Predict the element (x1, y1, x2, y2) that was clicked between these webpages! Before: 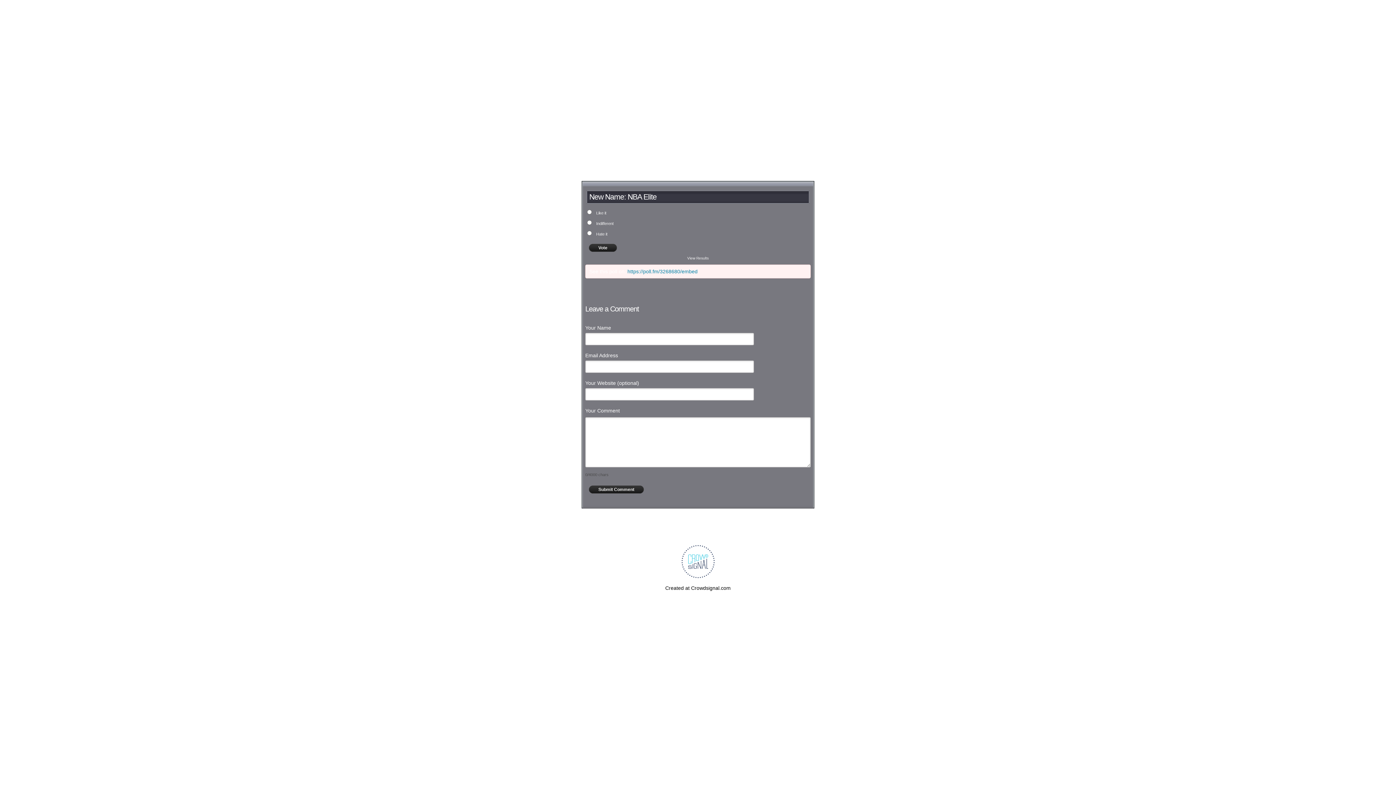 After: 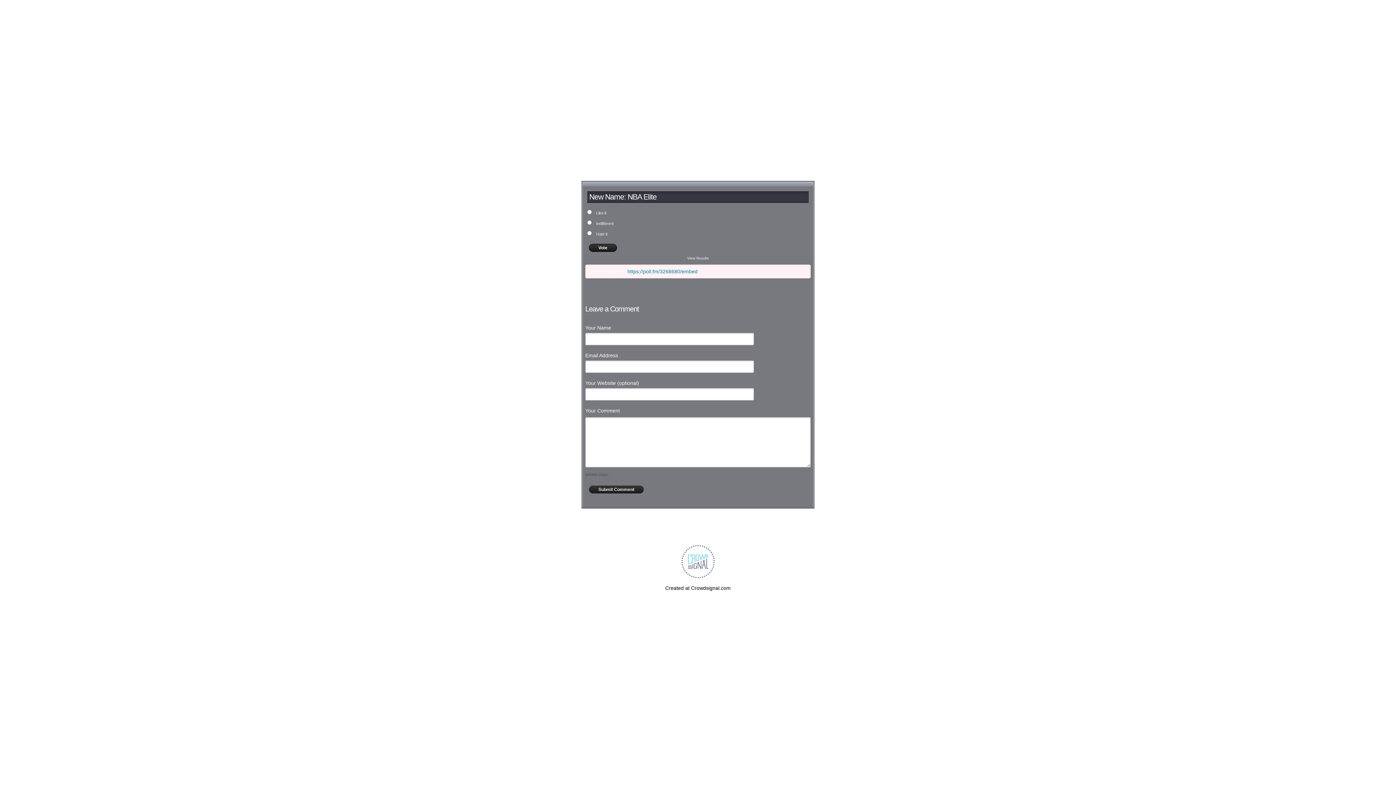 Action: label: Vote bbox: (589, 243, 617, 251)